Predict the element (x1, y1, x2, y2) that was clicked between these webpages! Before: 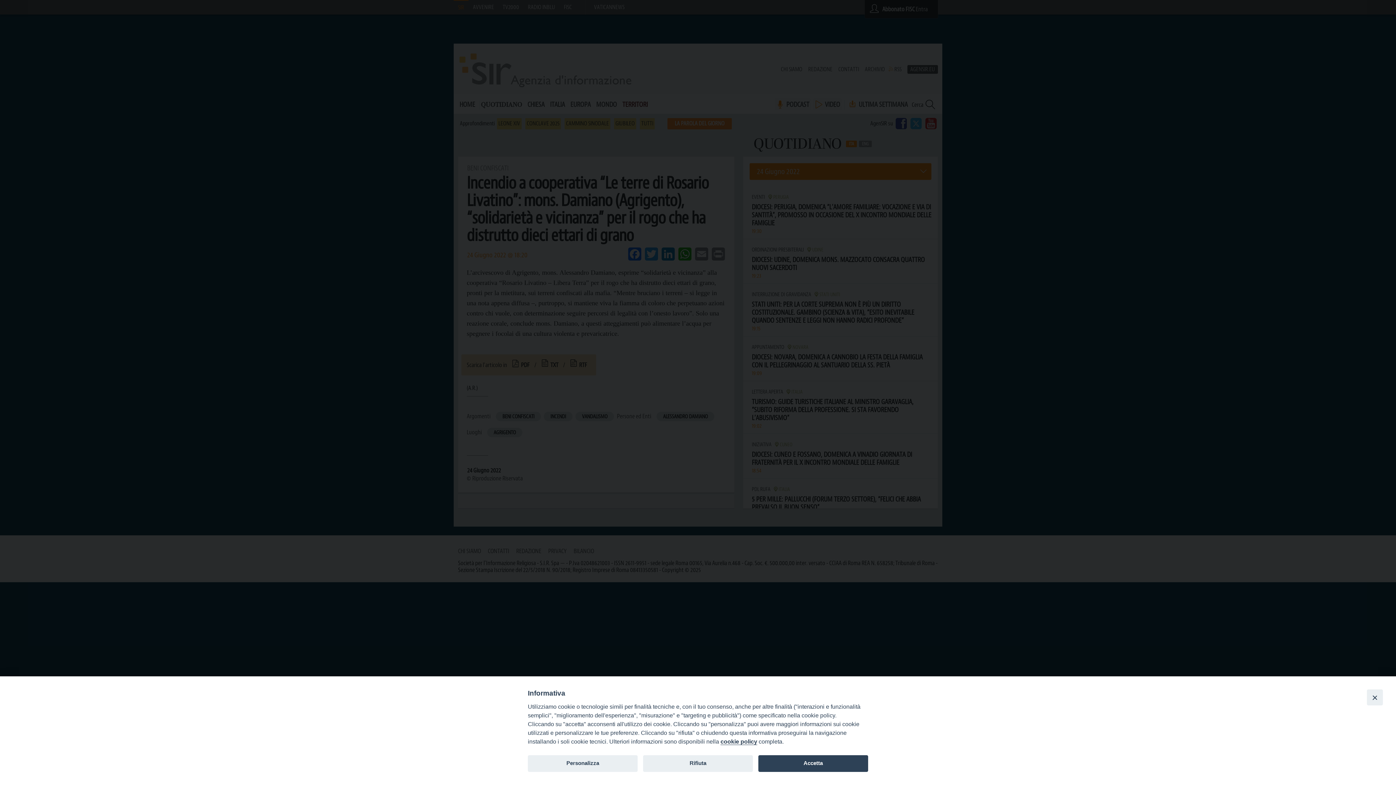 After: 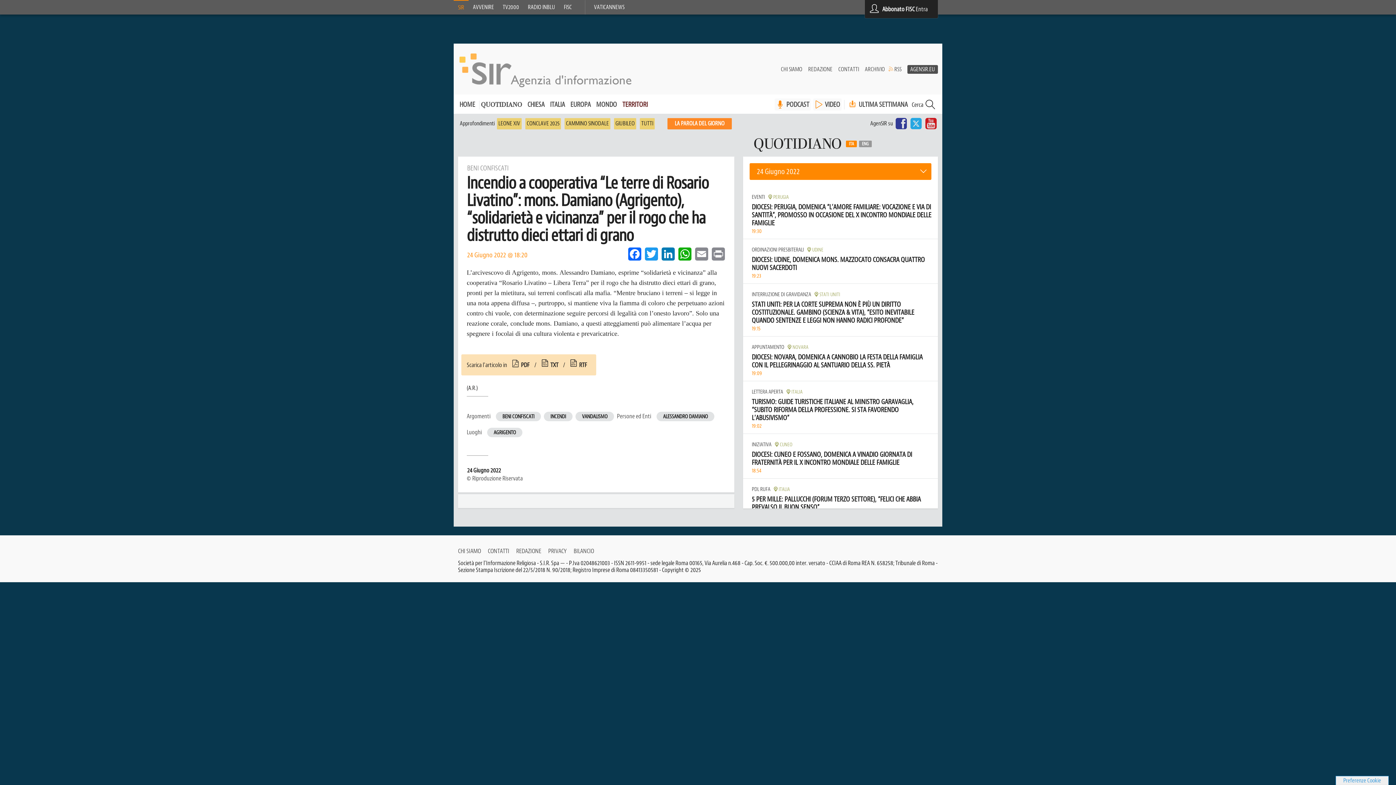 Action: label: Close bbox: (1367, 689, 1383, 705)